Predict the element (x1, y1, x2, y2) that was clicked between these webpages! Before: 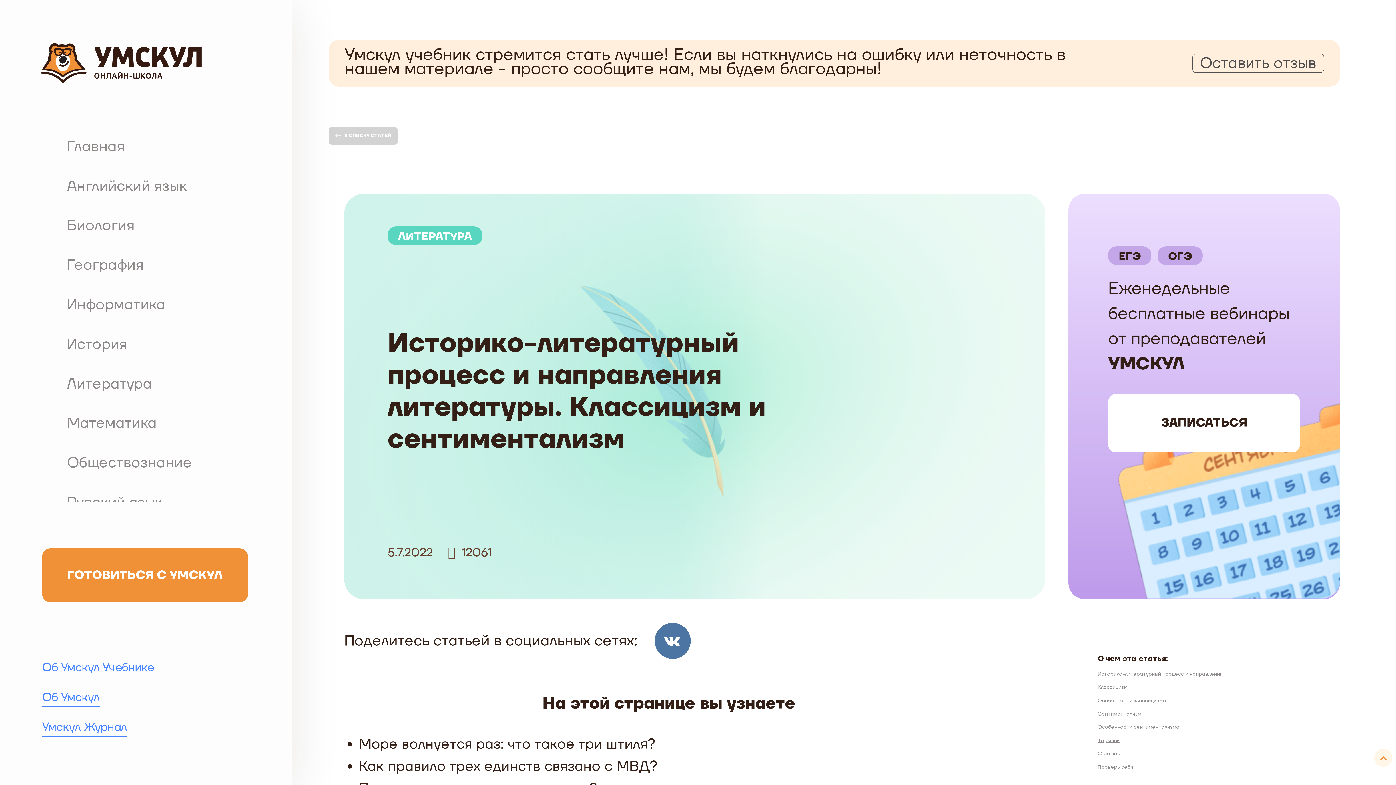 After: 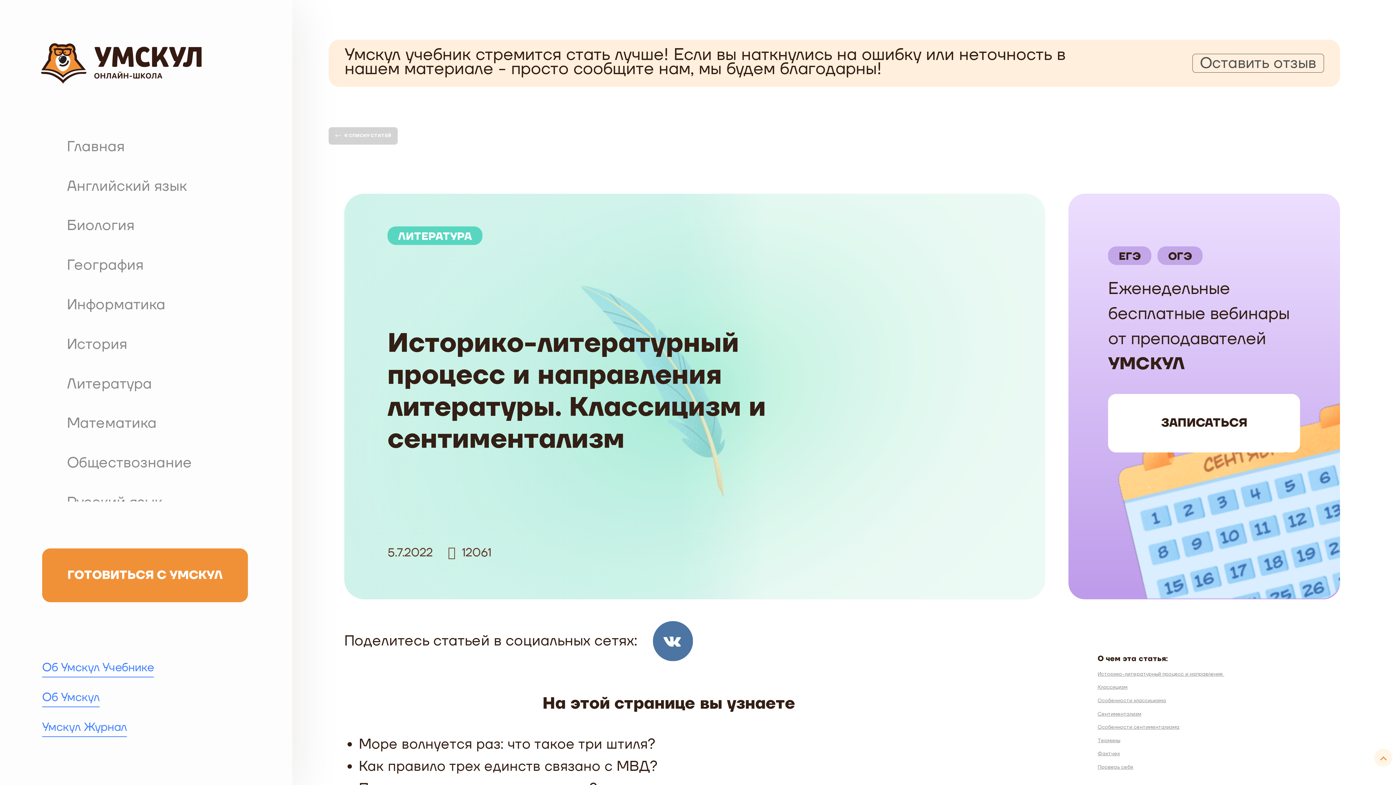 Action: bbox: (655, 623, 691, 659)